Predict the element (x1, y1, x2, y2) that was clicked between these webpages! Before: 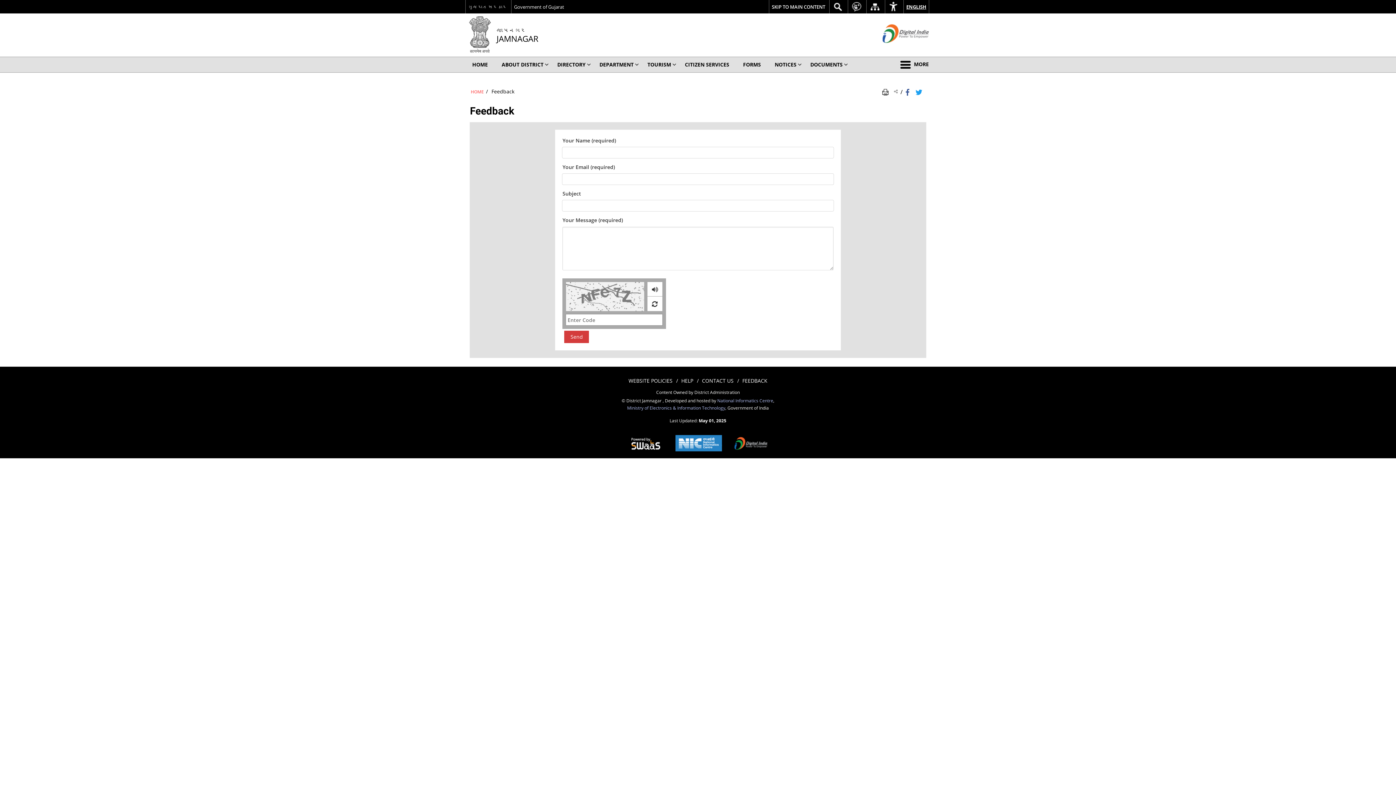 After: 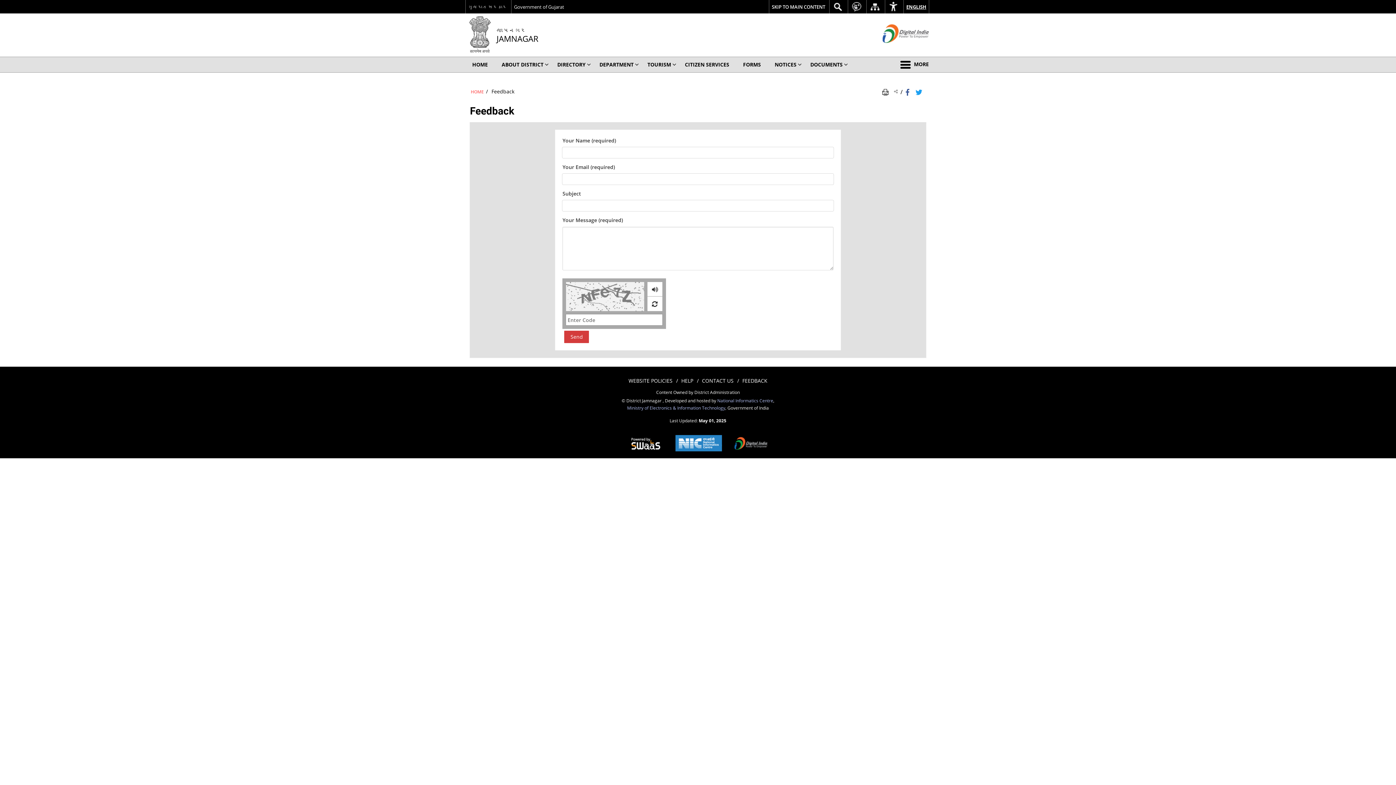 Action: bbox: (882, 88, 891, 94) label: Print Page Content